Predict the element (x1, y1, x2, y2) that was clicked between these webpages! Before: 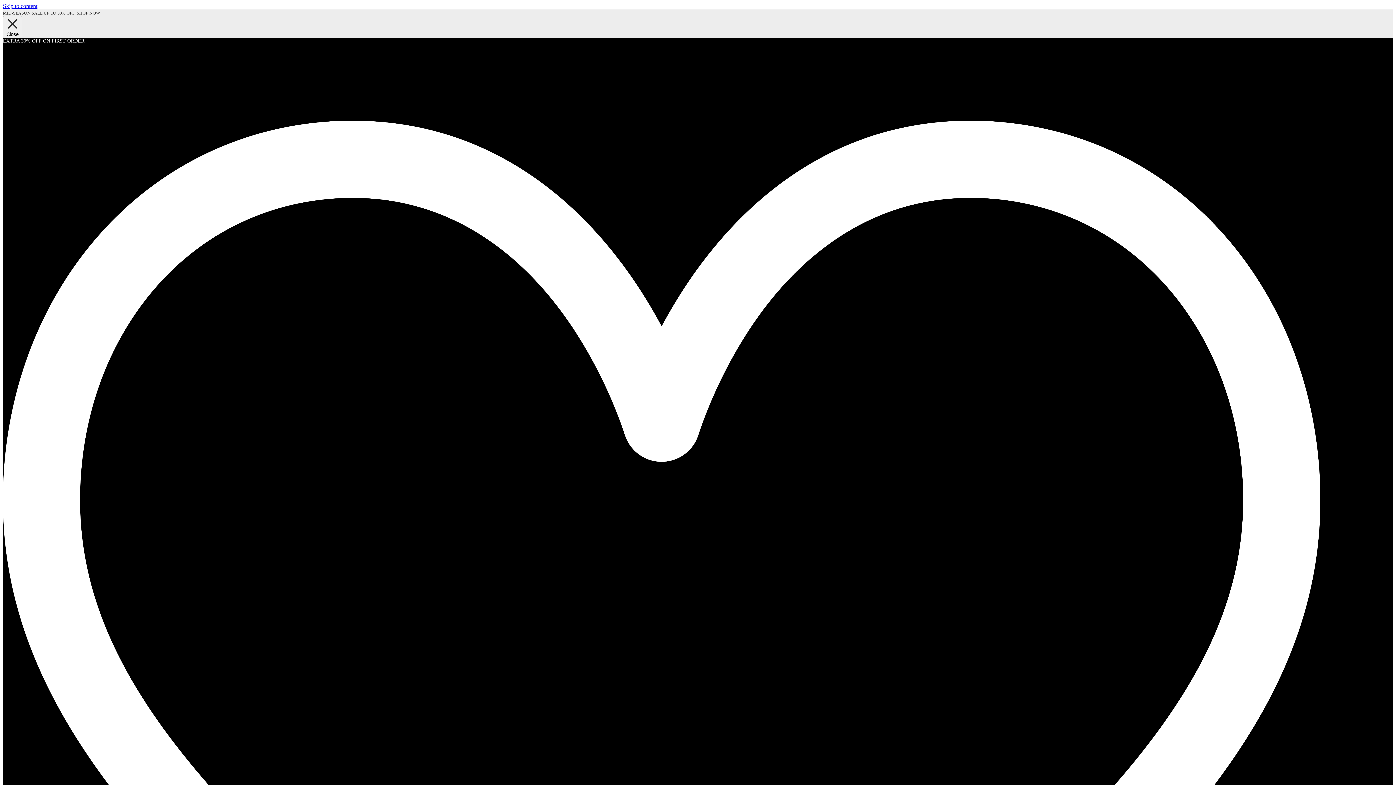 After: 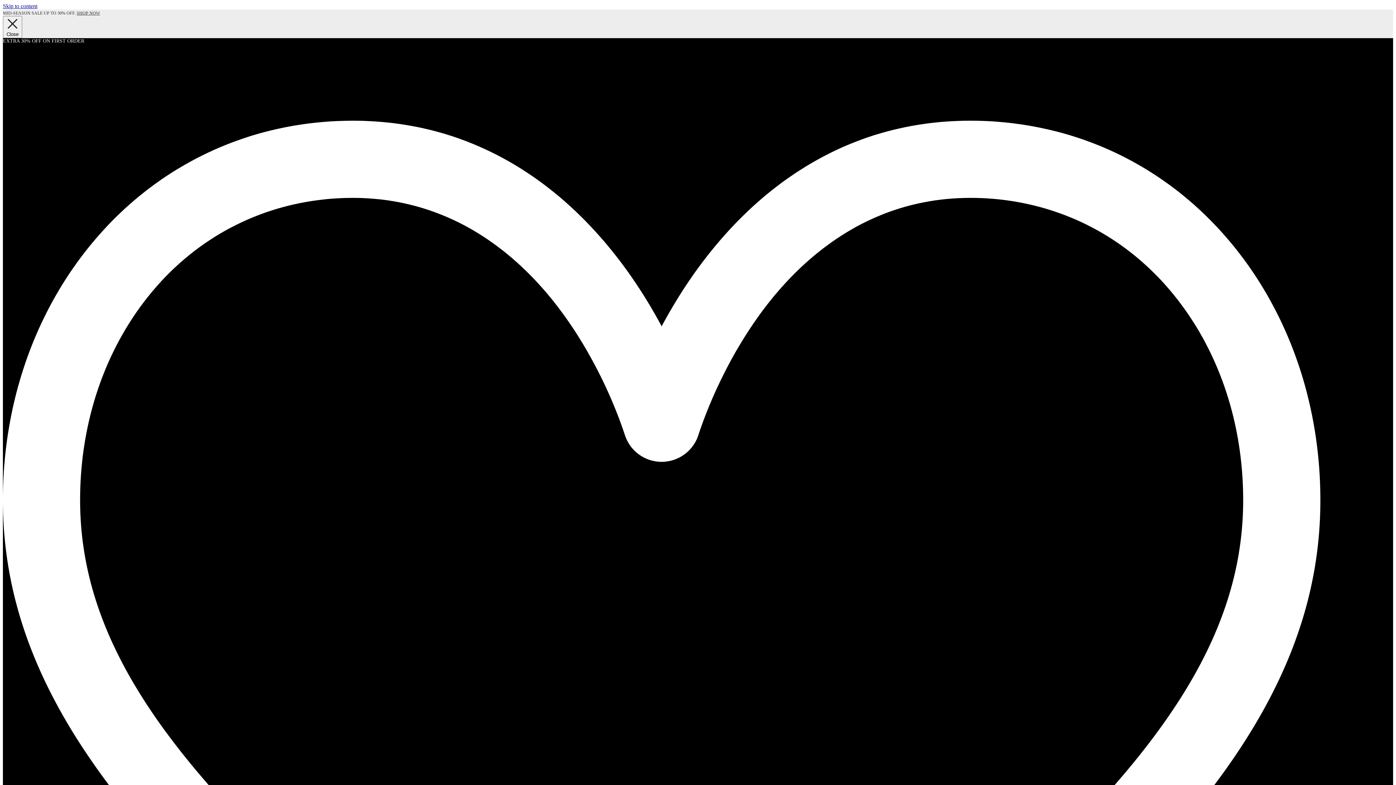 Action: label: SHOP NOW bbox: (76, 10, 100, 15)